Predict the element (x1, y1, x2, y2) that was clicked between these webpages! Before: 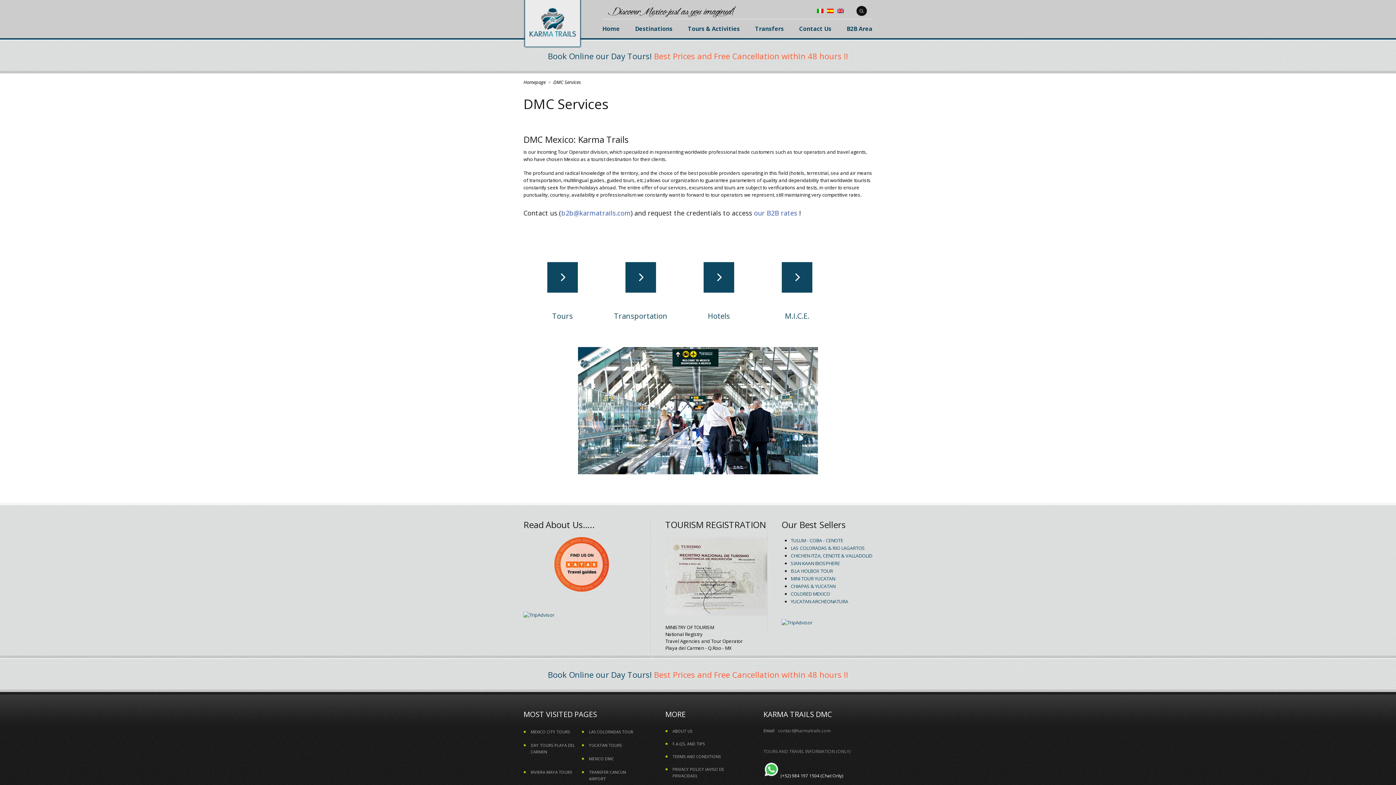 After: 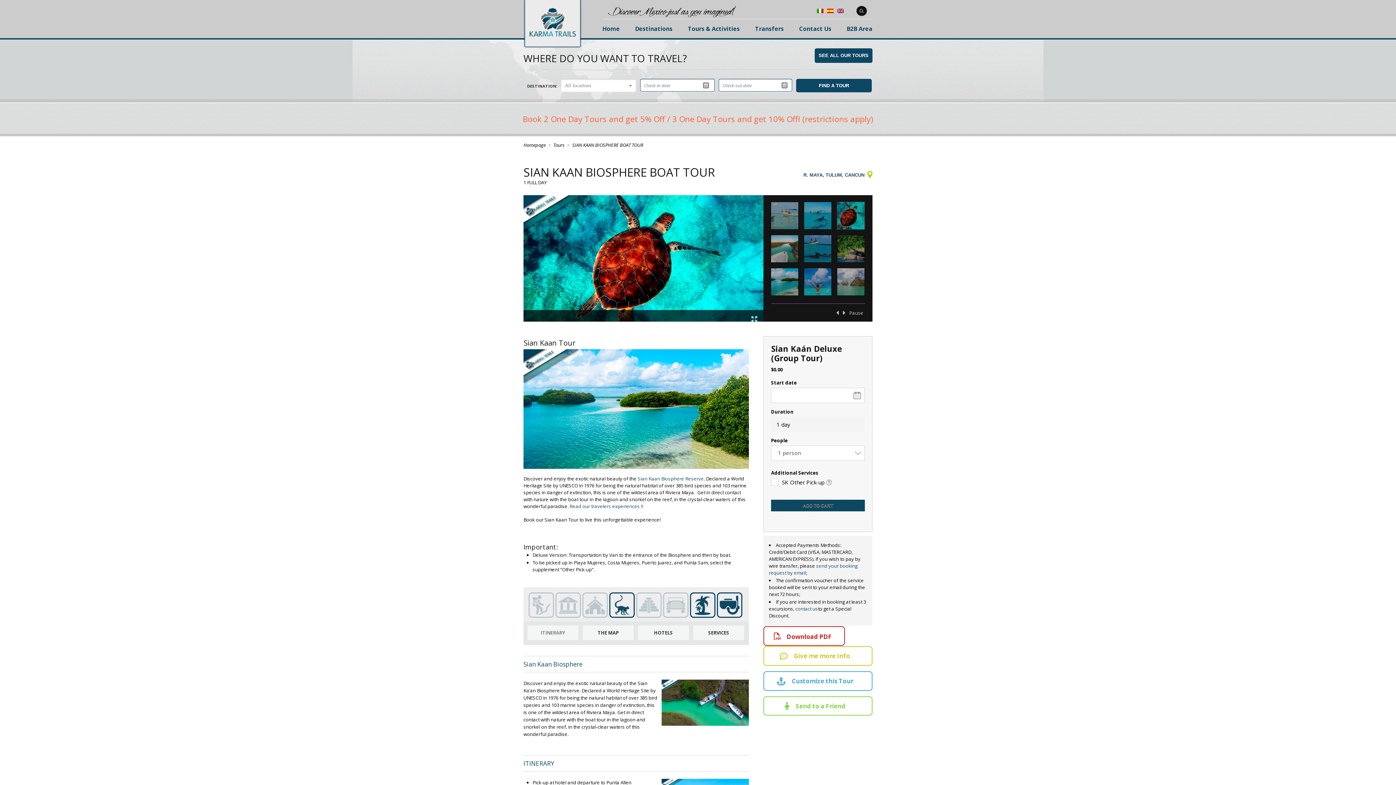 Action: label: SIAN KAAN BIOSPHERE bbox: (790, 560, 840, 566)